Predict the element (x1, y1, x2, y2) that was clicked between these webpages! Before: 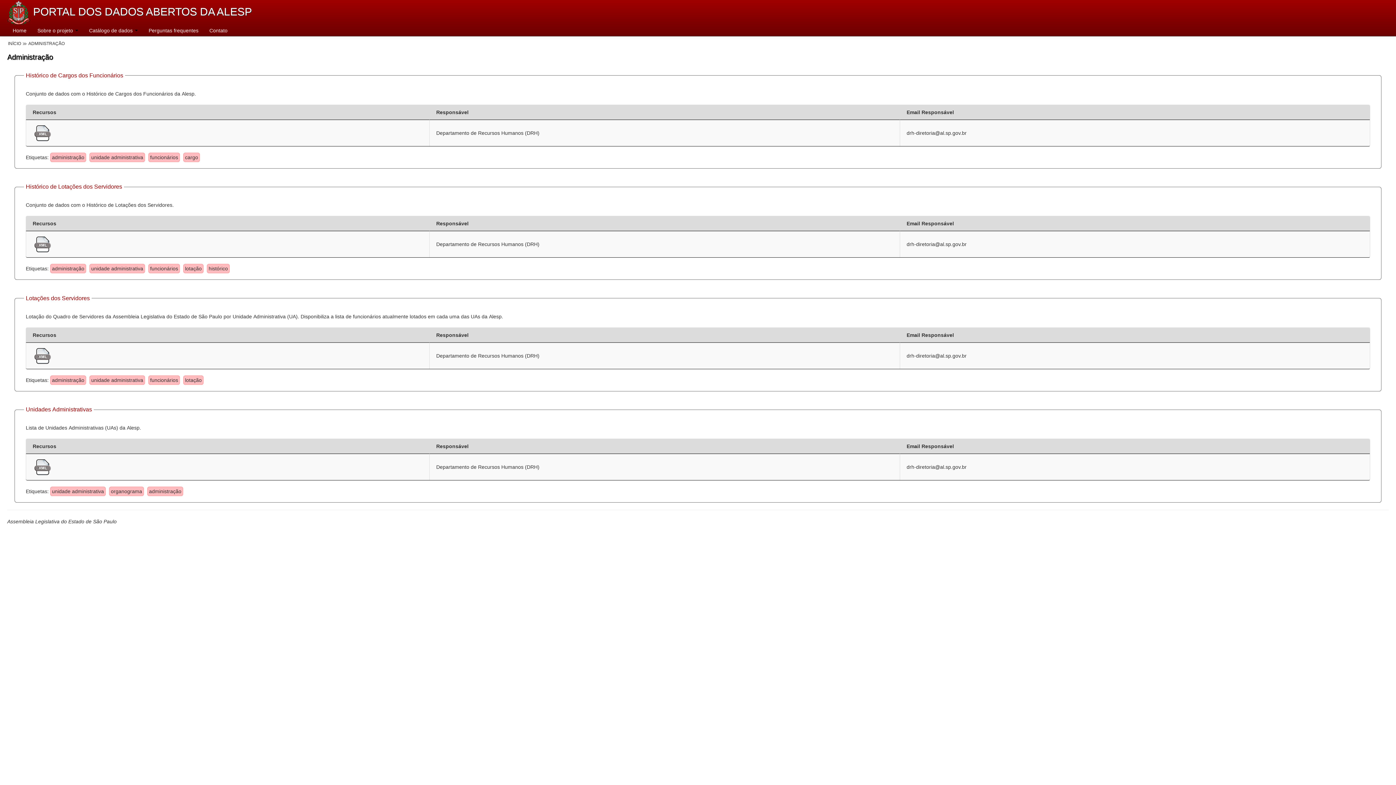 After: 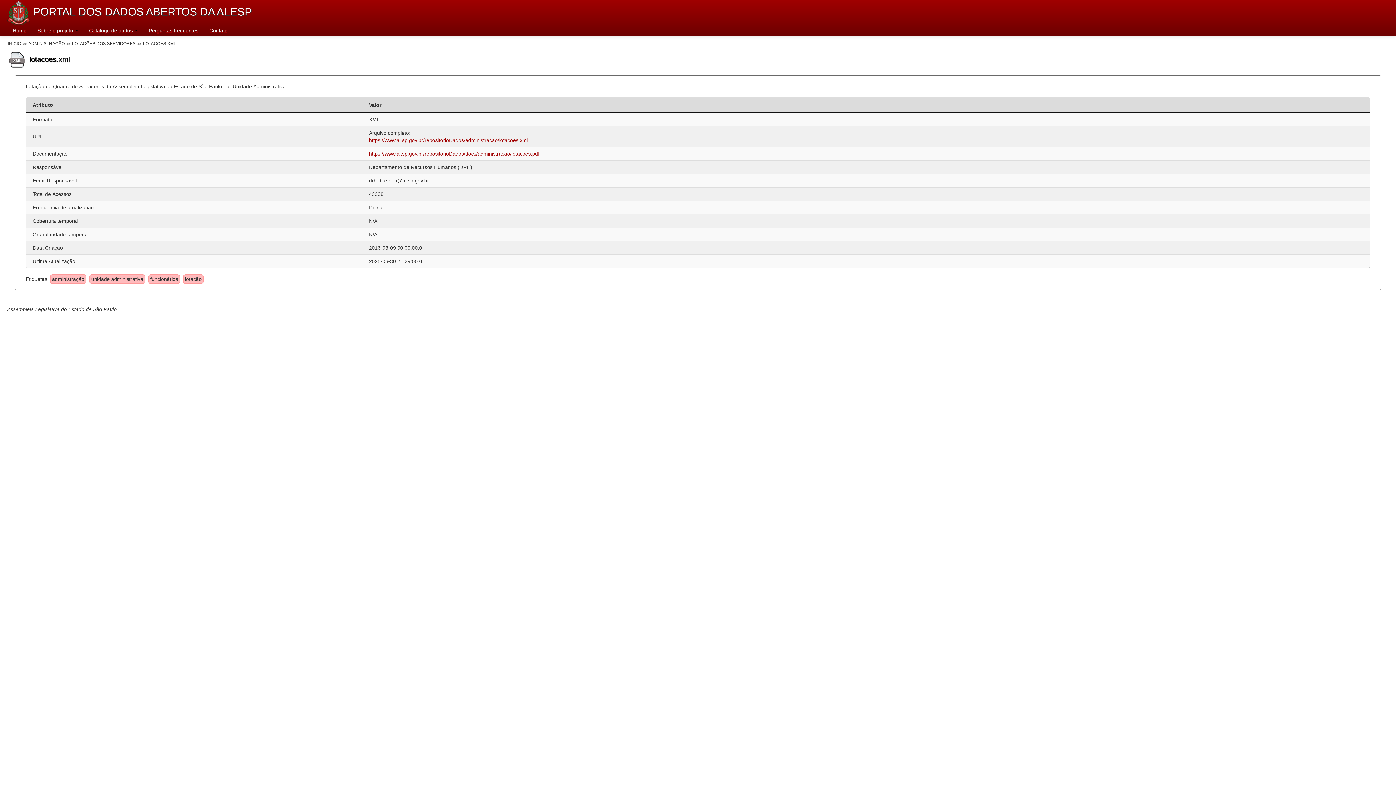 Action: bbox: (32, 352, 52, 358)